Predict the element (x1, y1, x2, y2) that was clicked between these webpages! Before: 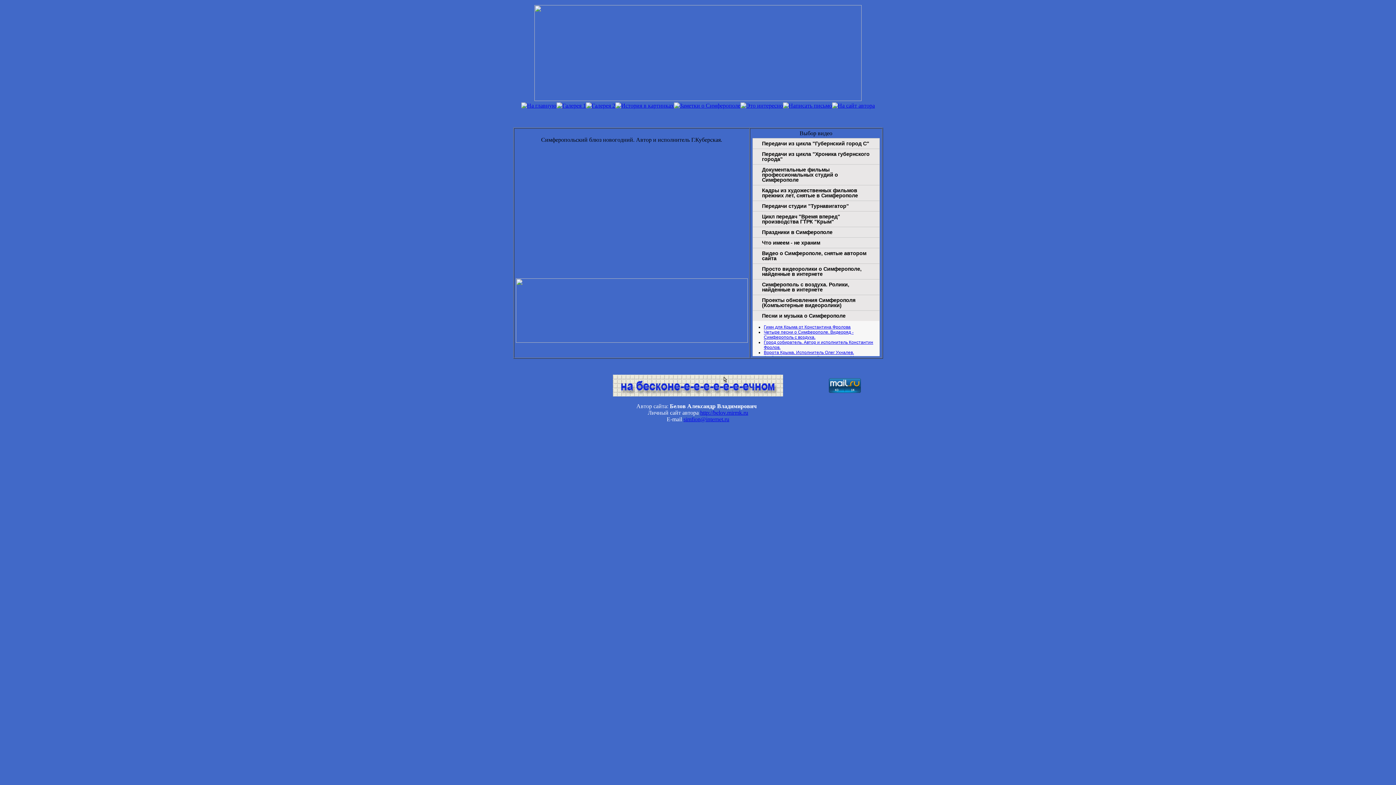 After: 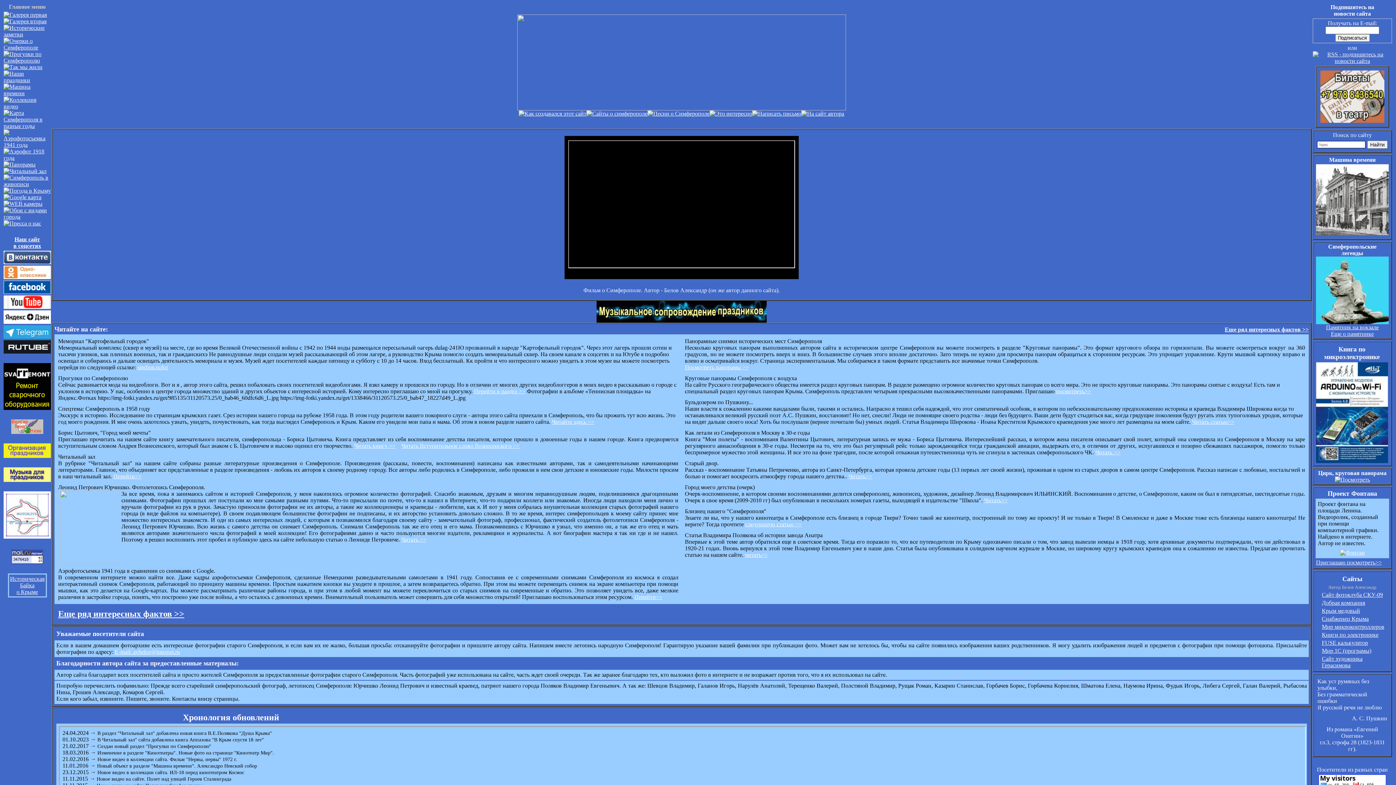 Action: bbox: (521, 102, 556, 108)